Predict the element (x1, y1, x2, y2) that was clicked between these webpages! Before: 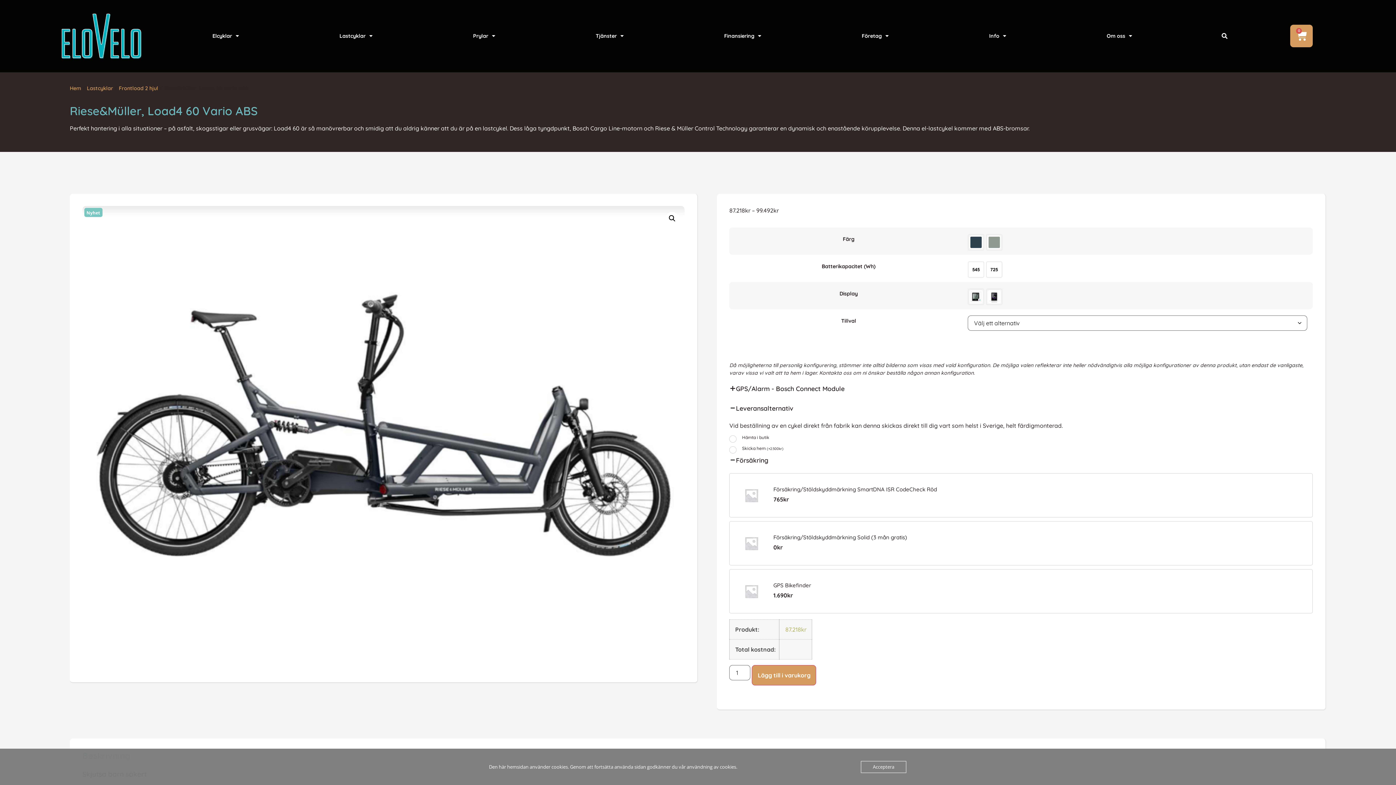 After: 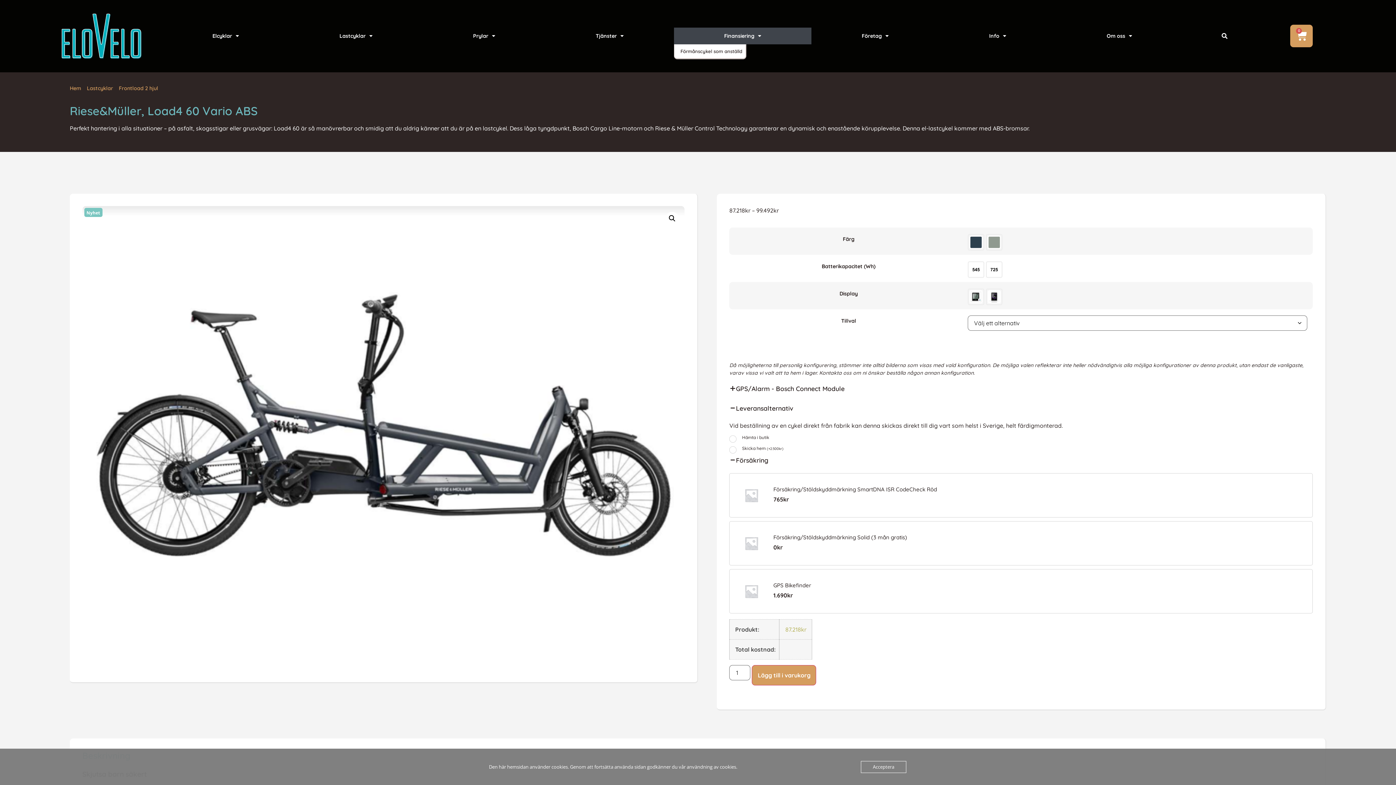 Action: bbox: (674, 27, 811, 44) label: Finansiering